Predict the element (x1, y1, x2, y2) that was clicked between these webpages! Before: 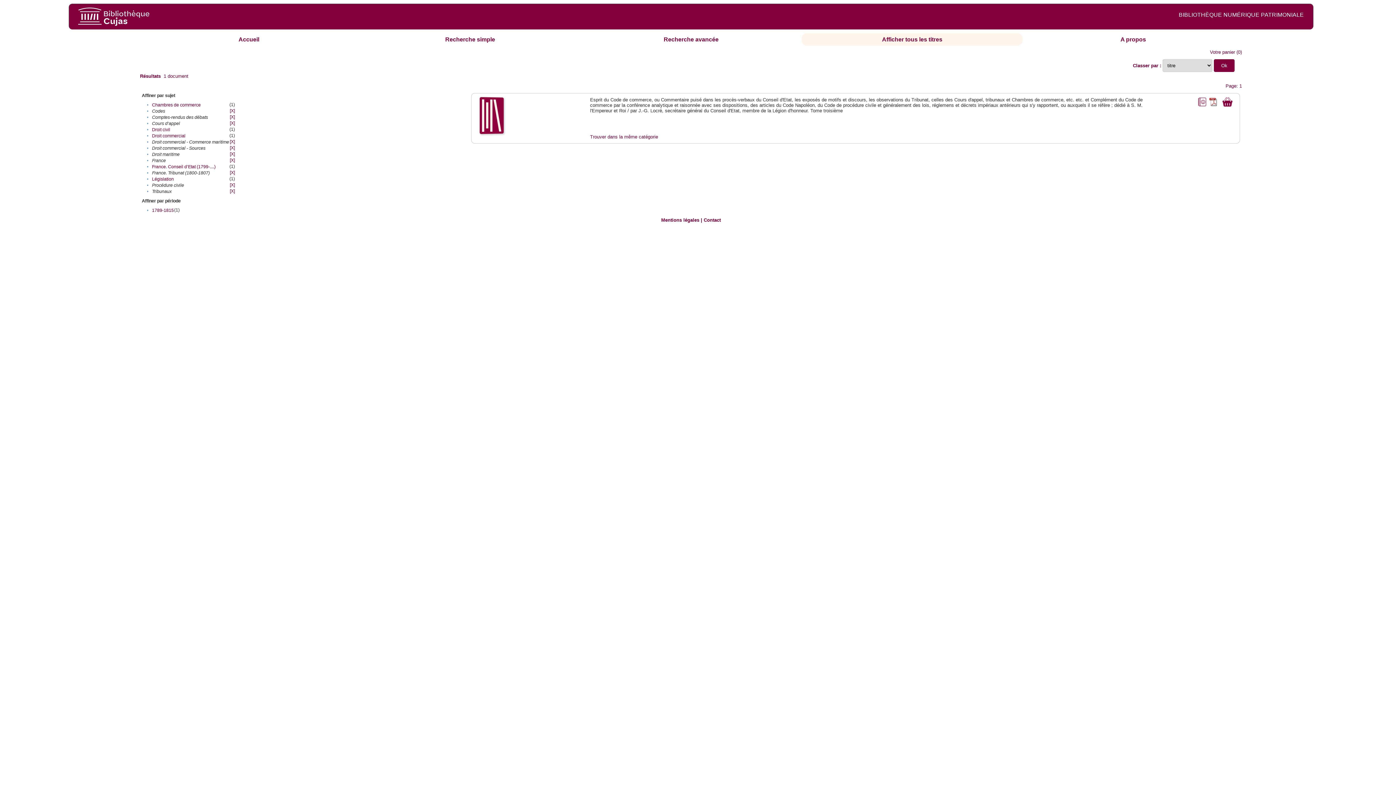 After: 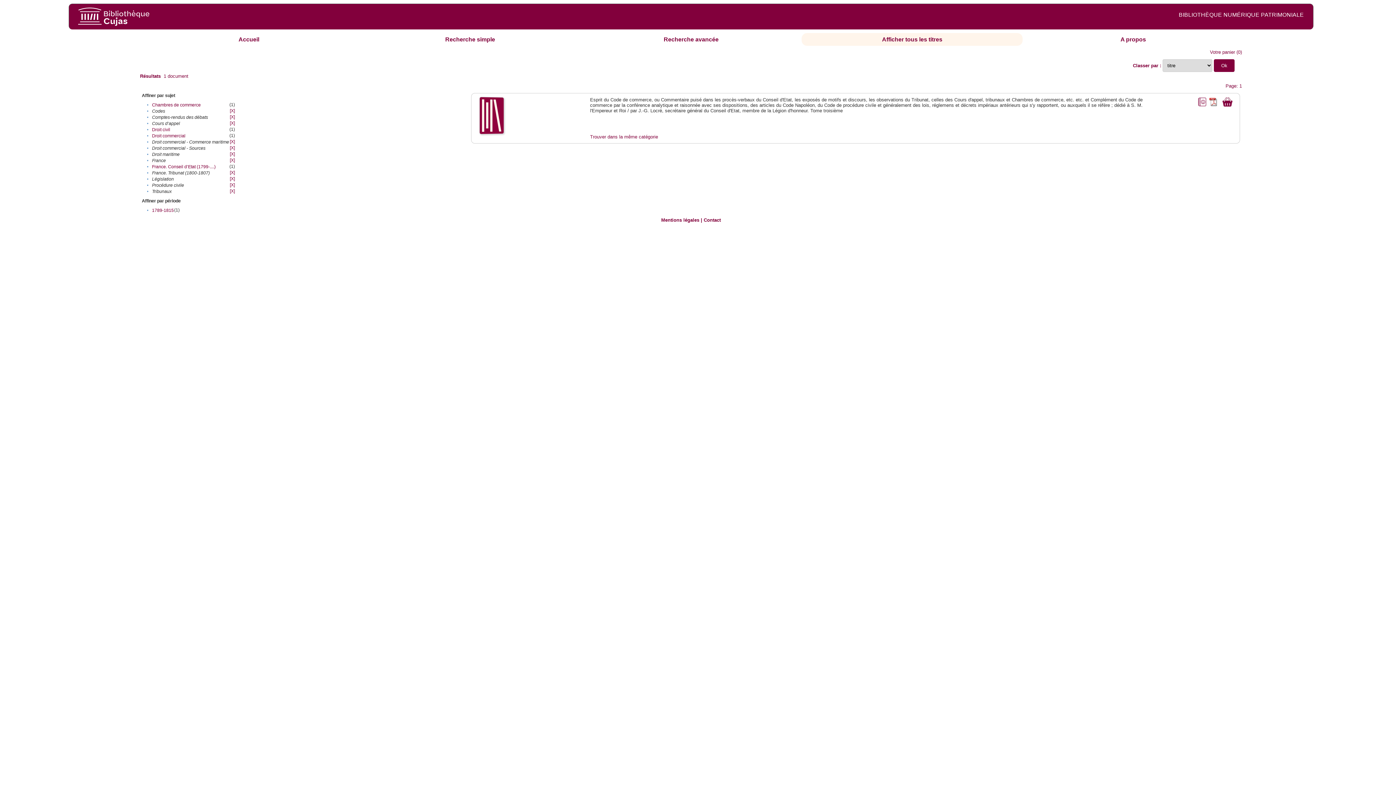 Action: label: Législation bbox: (152, 176, 173, 181)